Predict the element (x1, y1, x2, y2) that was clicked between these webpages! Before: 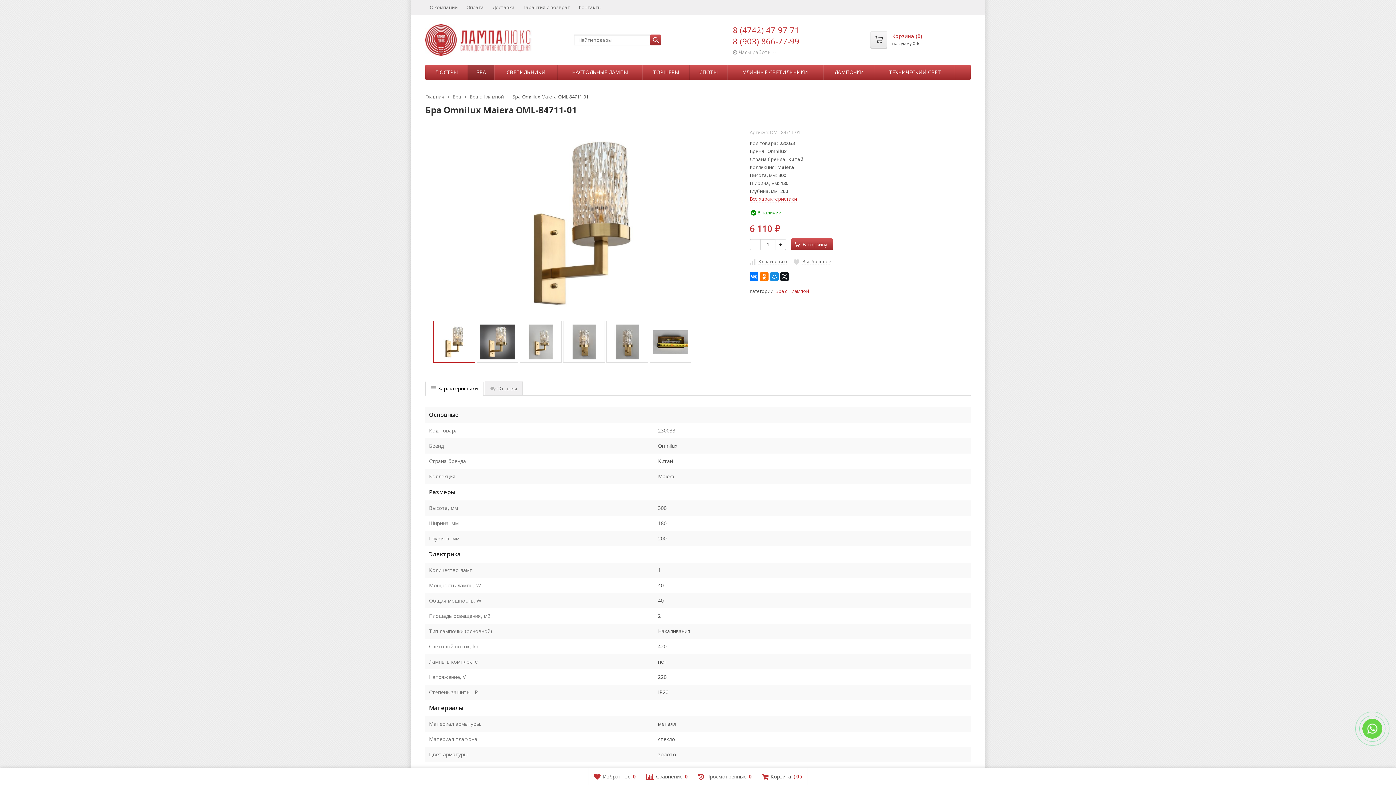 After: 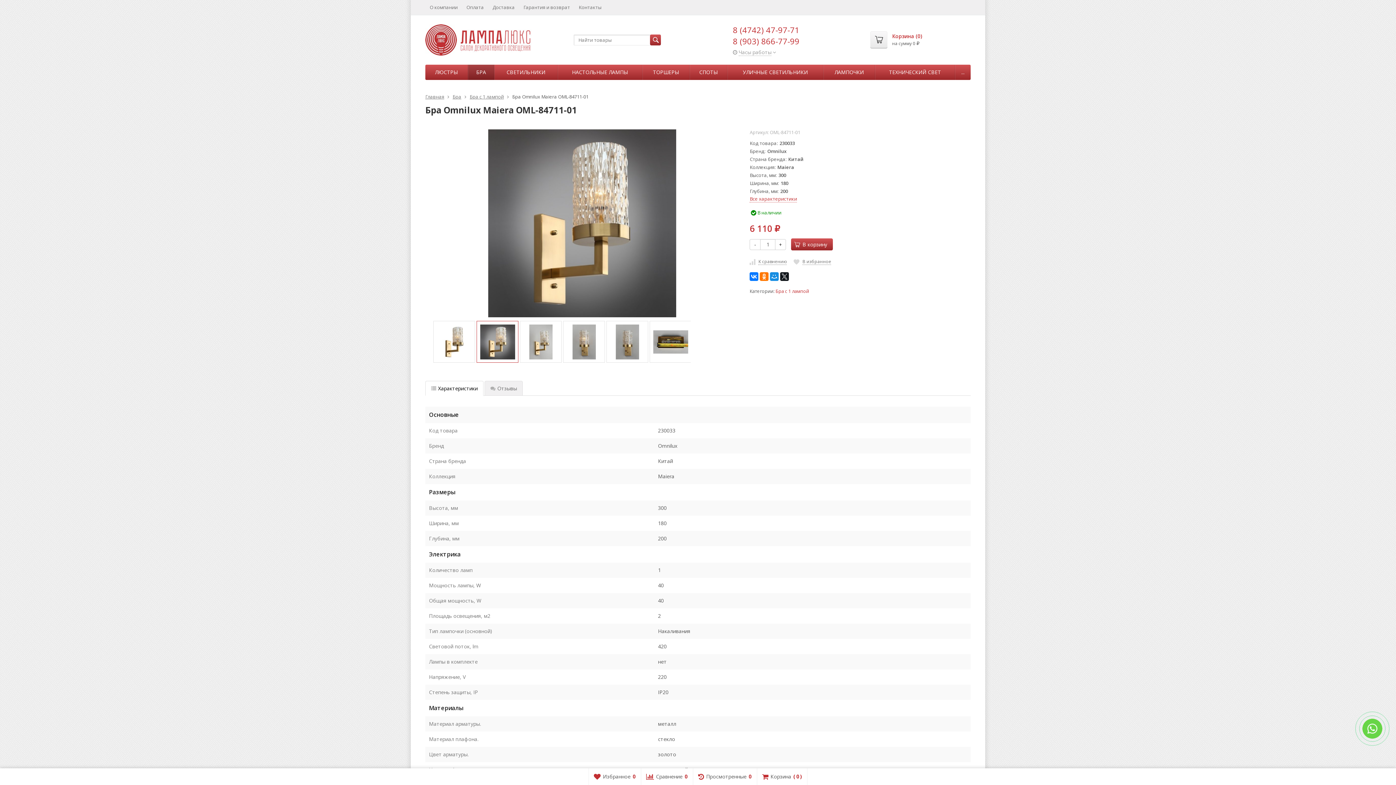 Action: label:   bbox: (476, 321, 518, 363)